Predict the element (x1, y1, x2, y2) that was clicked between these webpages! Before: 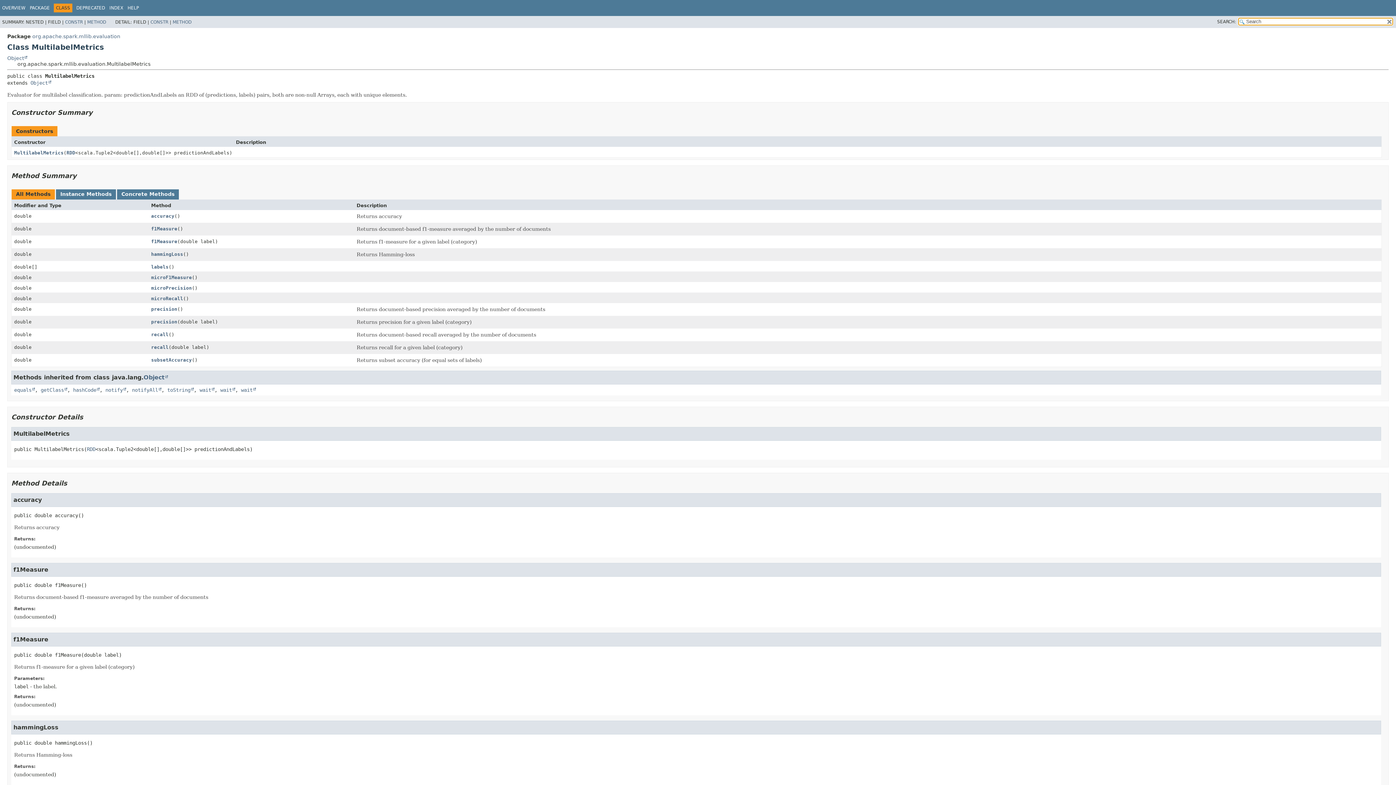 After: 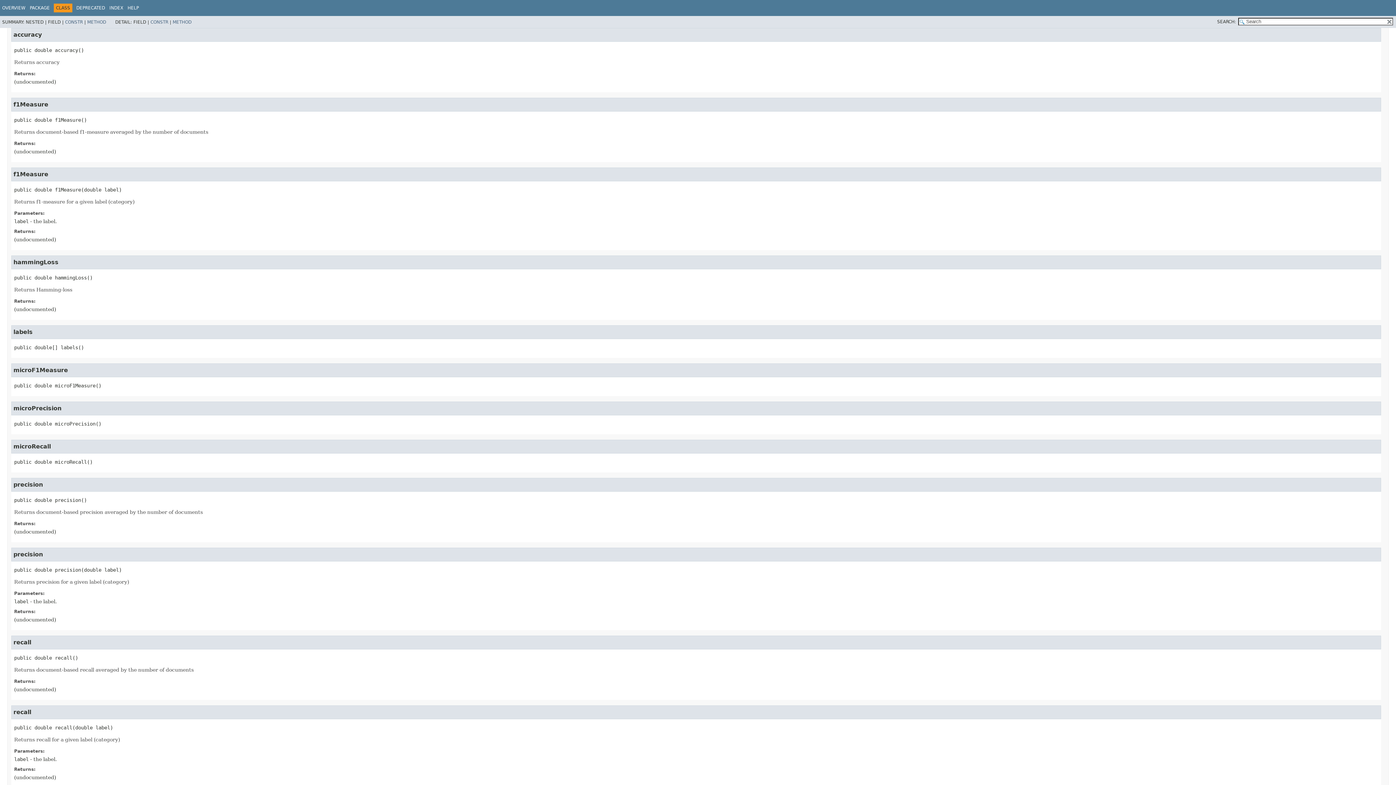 Action: label: accuracy bbox: (151, 213, 174, 218)